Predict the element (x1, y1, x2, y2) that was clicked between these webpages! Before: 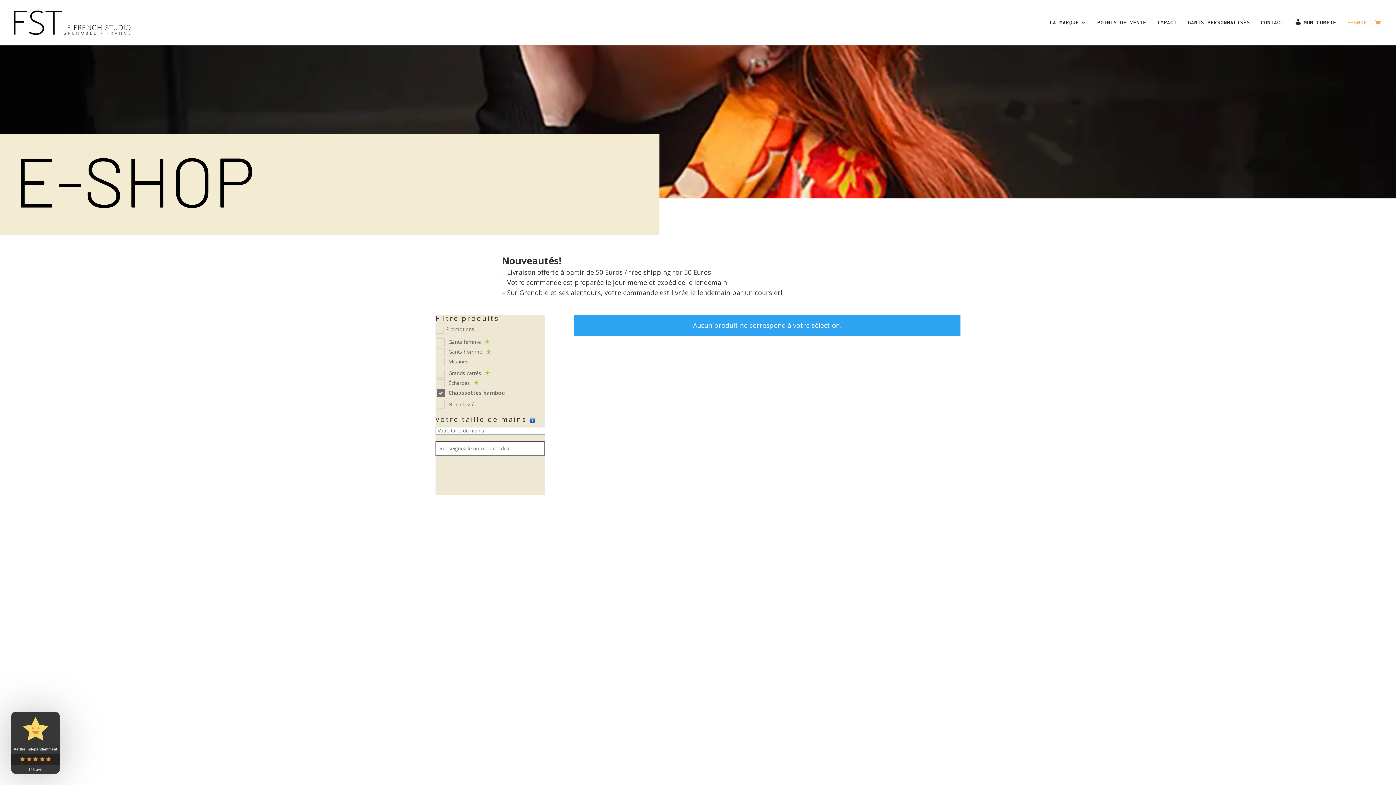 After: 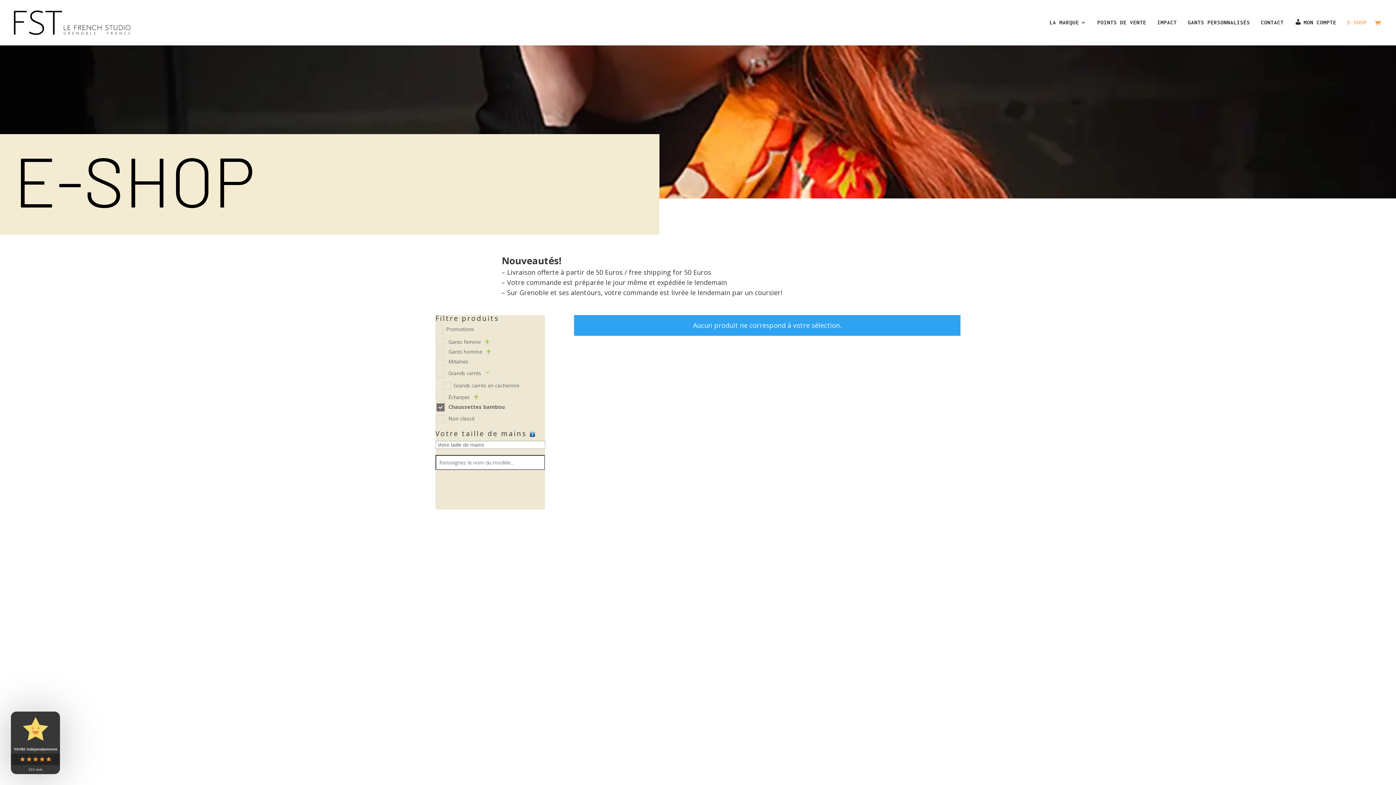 Action: bbox: (484, 369, 490, 377)